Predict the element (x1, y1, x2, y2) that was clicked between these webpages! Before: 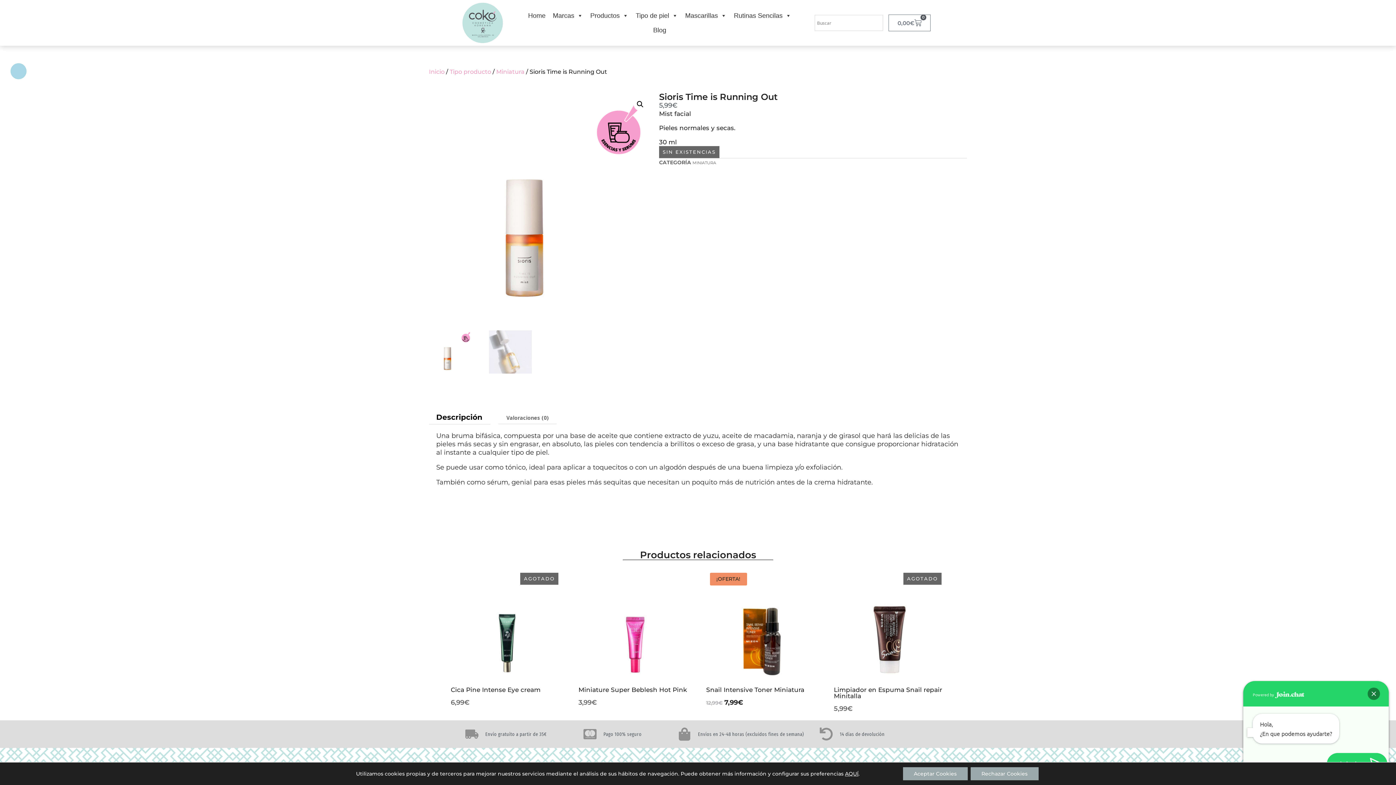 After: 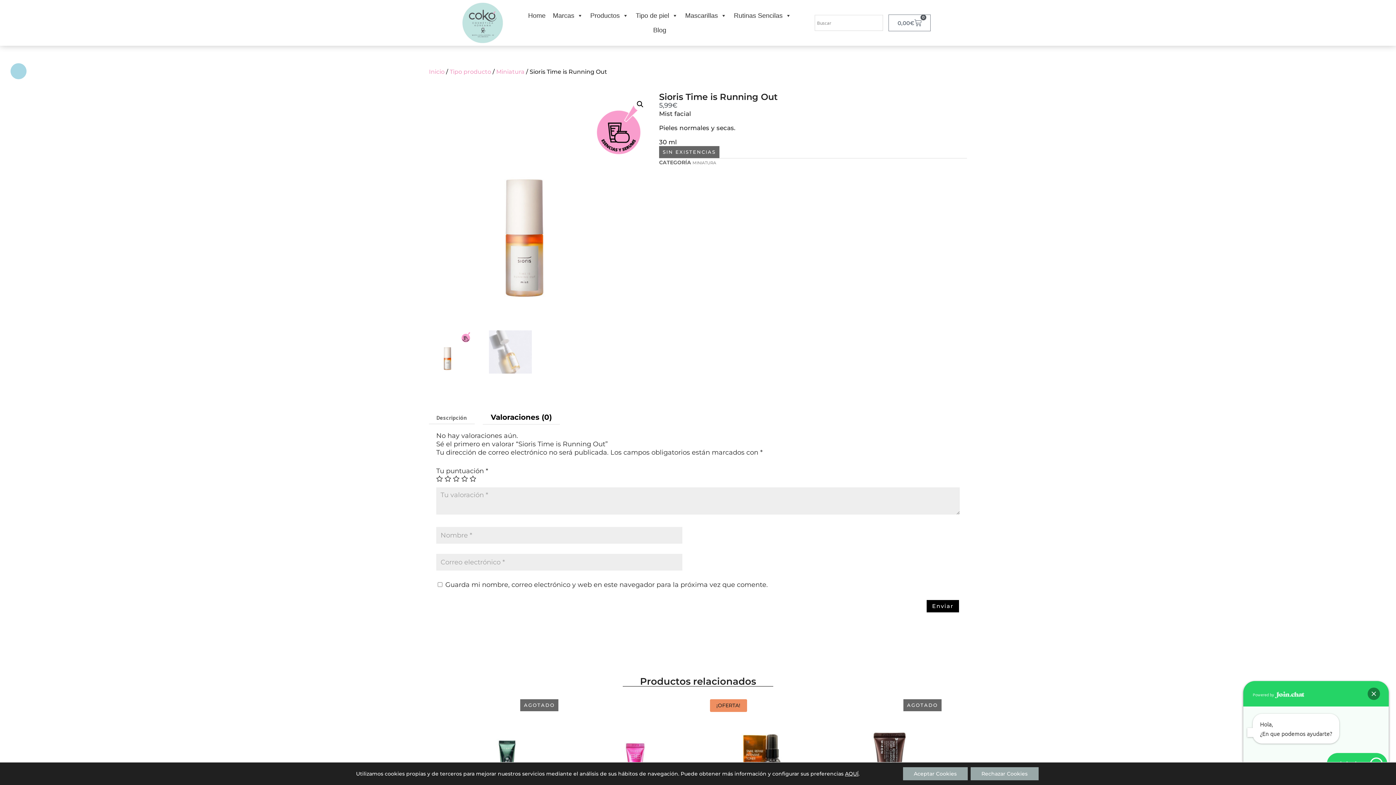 Action: label: Valoraciones (0) bbox: (498, 414, 556, 422)